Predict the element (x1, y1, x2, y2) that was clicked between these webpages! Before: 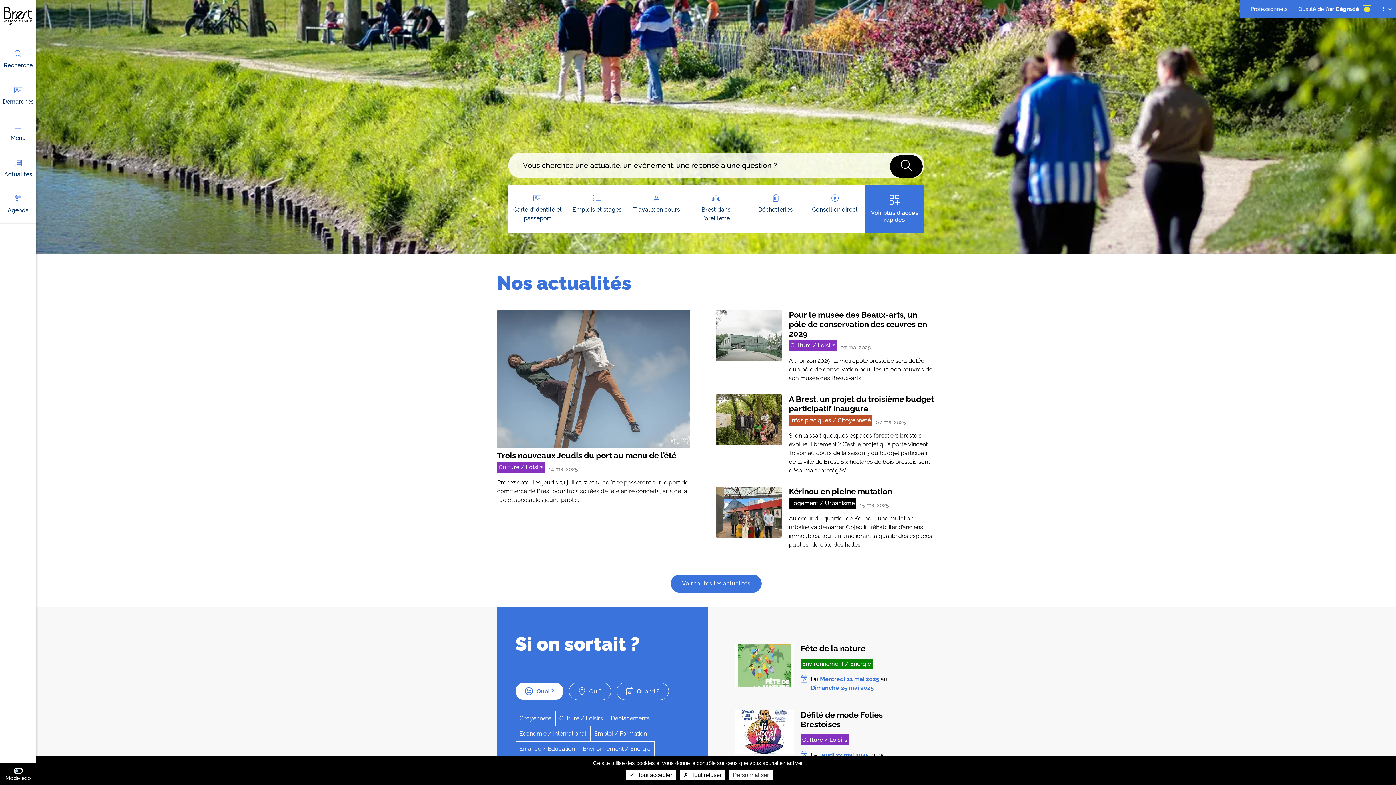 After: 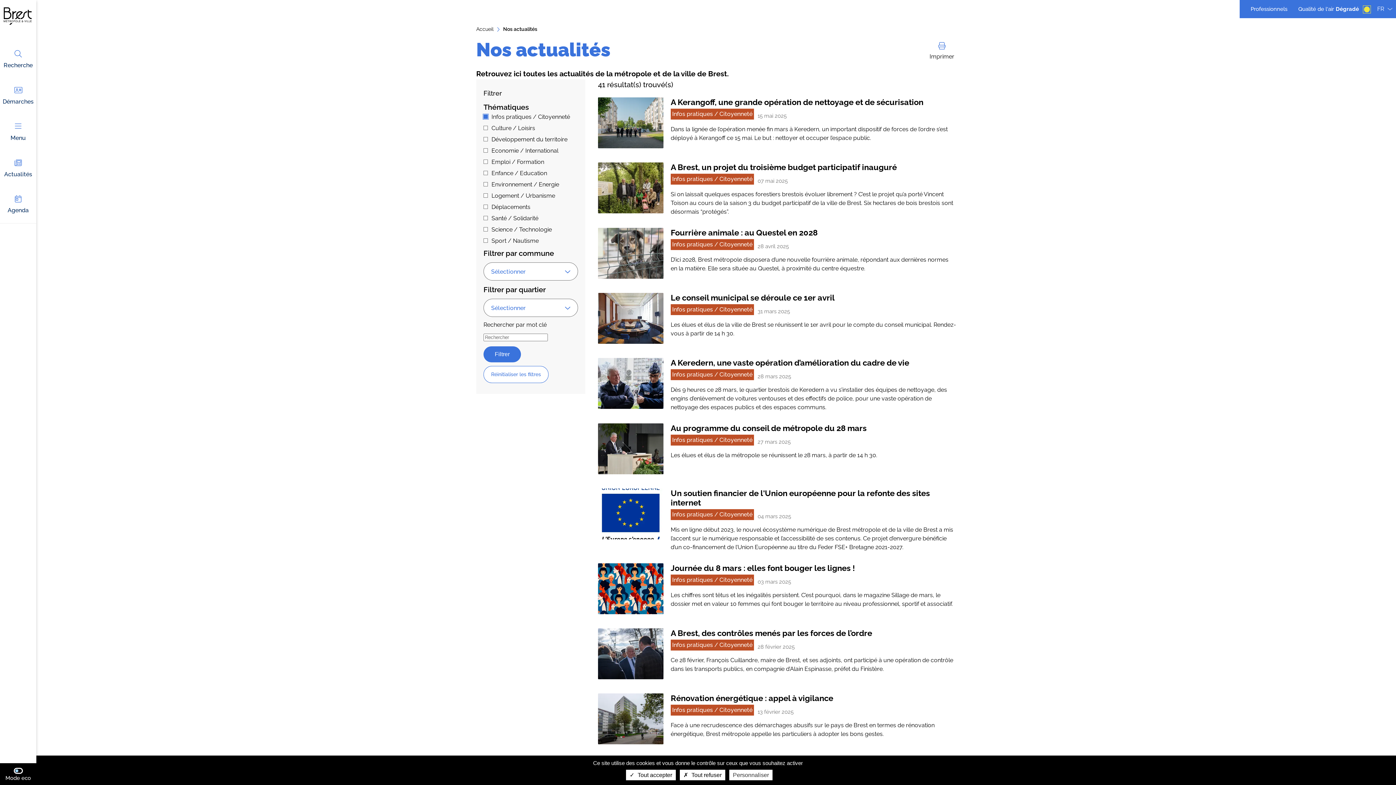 Action: bbox: (789, 415, 876, 428) label: Accéder à la liste des actualités filtrées par le terme Infos pratiques / Citoyenneté